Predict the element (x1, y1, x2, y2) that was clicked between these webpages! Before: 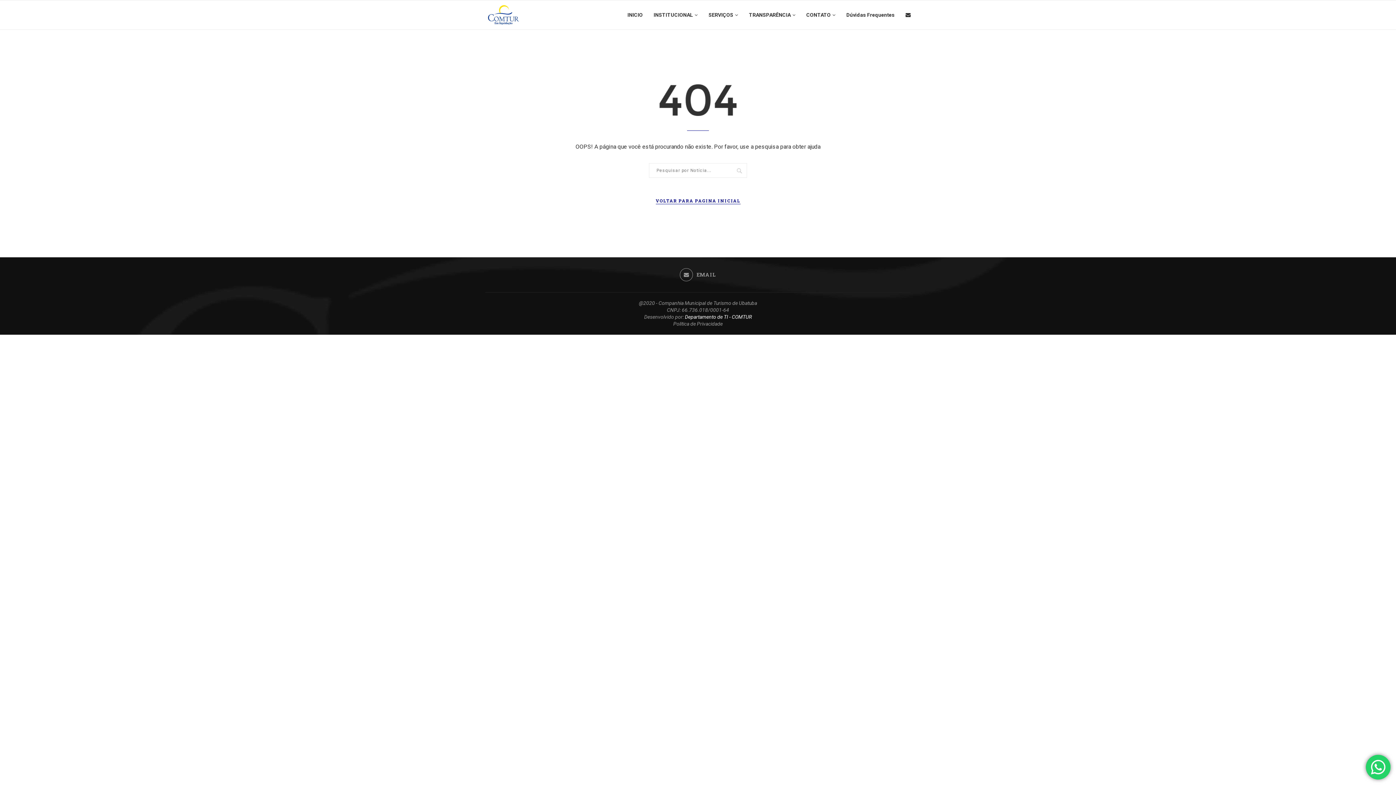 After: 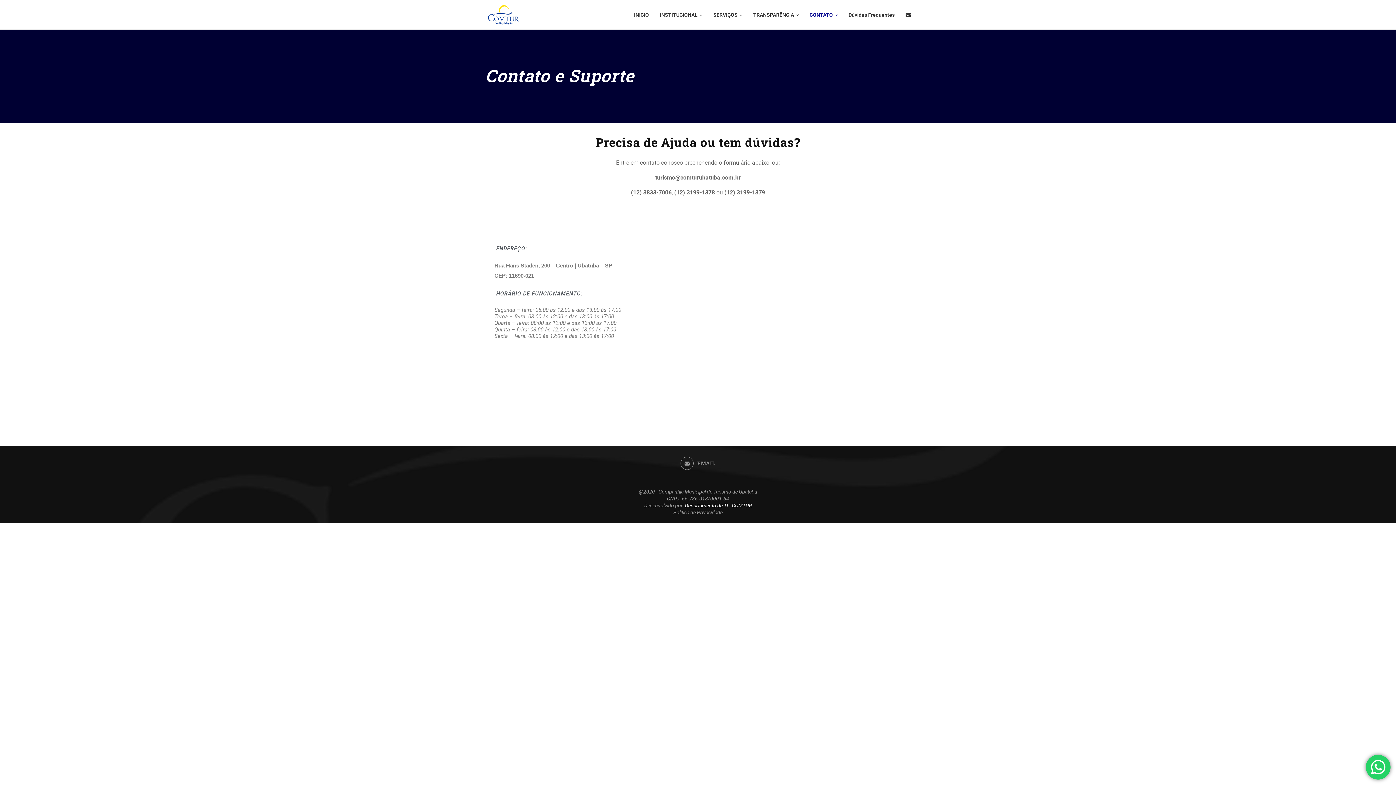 Action: label: CONTATO bbox: (806, 0, 835, 29)